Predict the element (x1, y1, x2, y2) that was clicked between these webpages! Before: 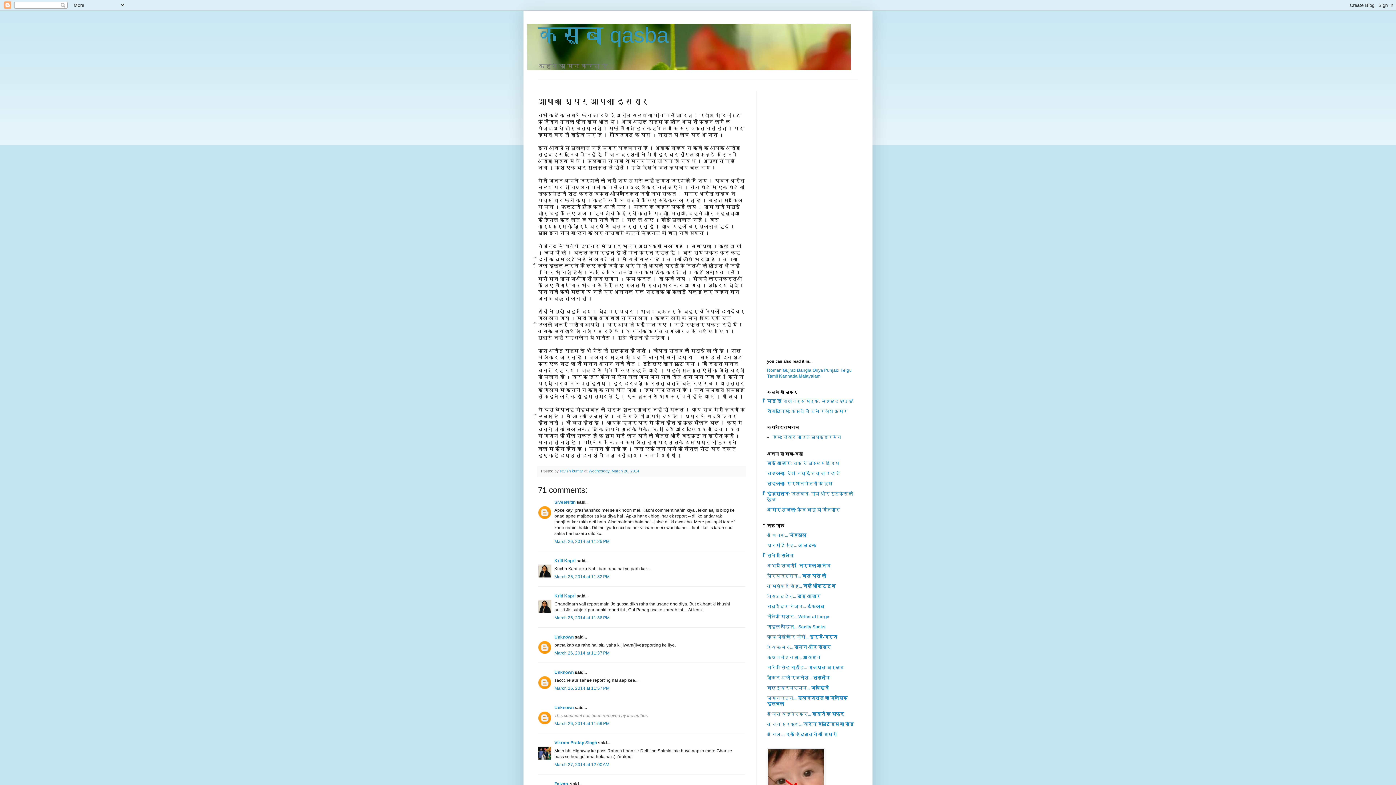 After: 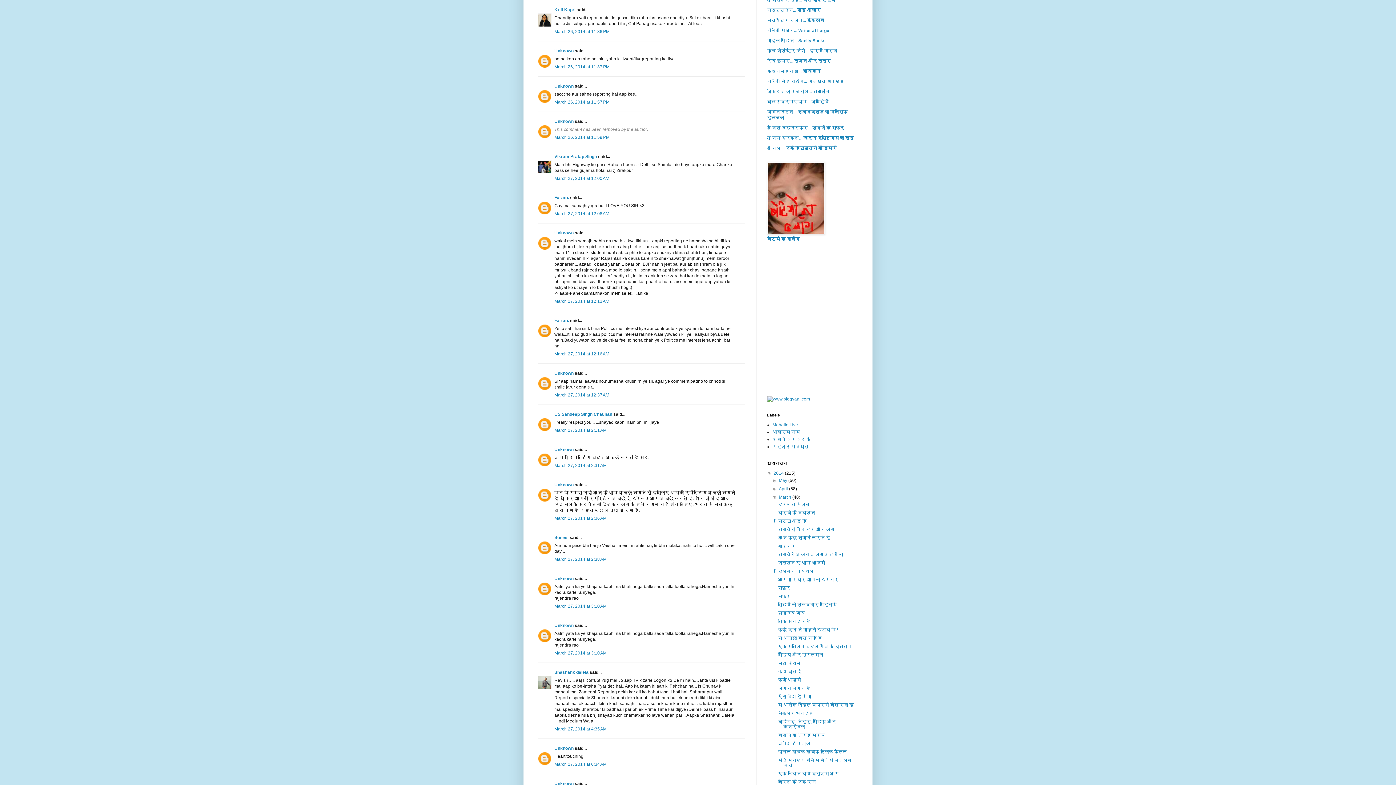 Action: label: March 26, 2014 at 11:36 PM bbox: (554, 615, 609, 620)